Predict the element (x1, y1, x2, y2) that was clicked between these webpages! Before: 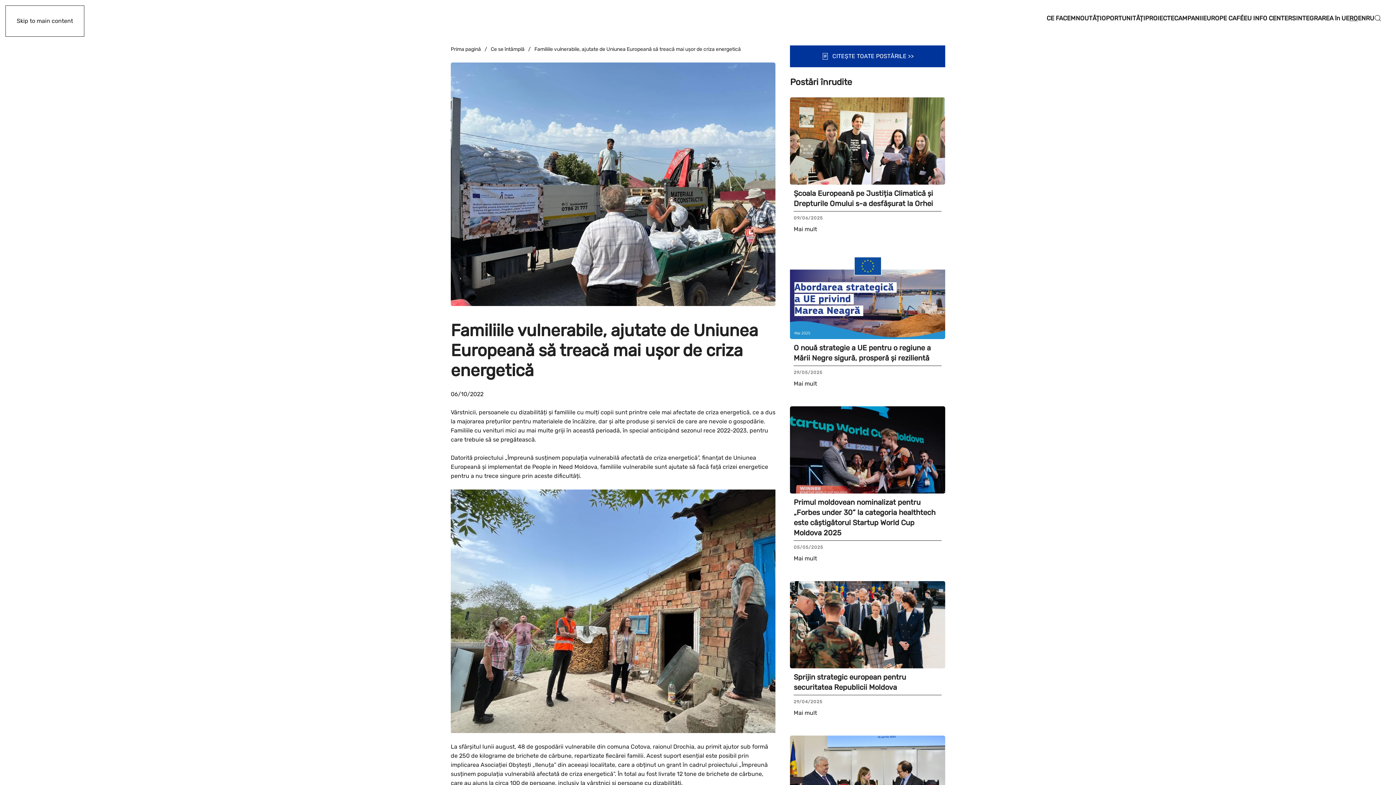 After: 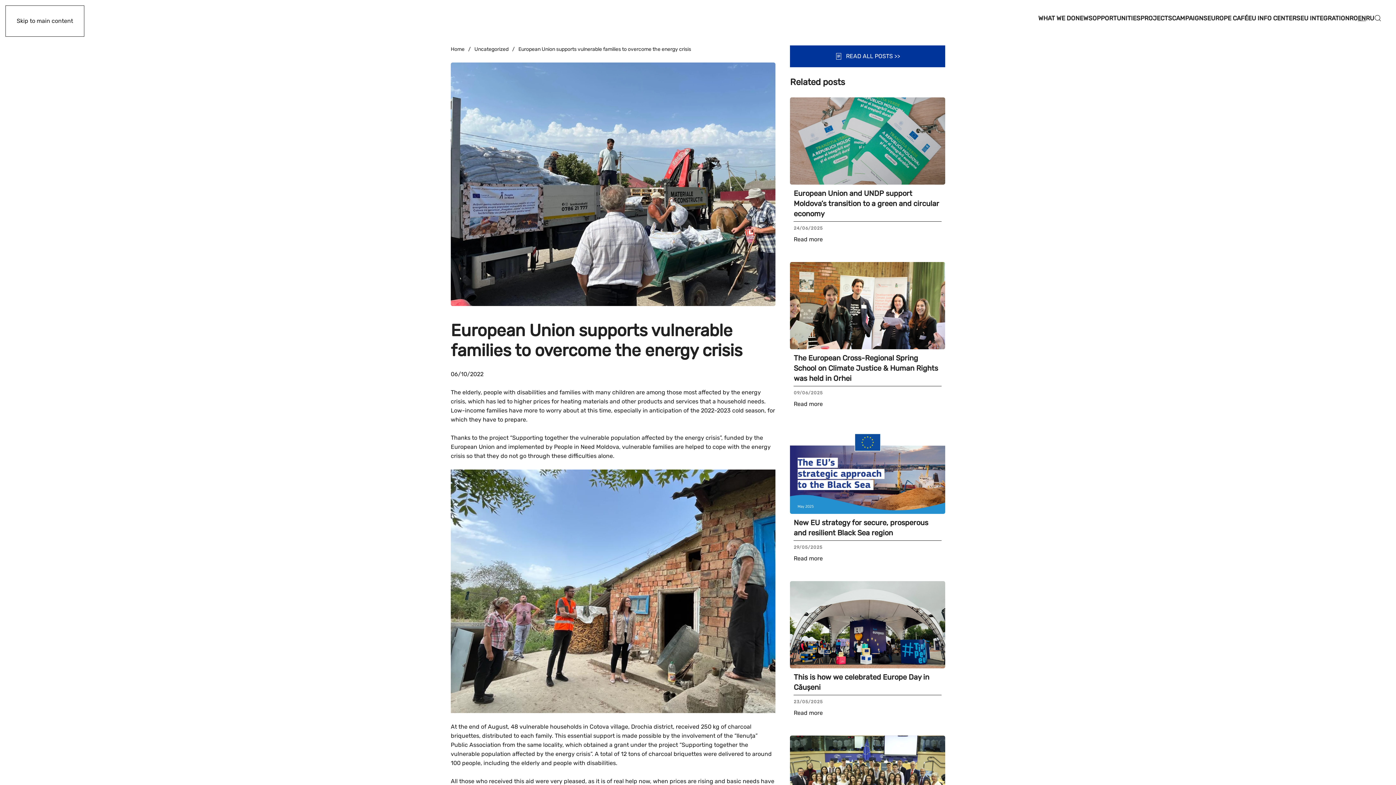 Action: label: EN bbox: (1358, 0, 1366, 36)